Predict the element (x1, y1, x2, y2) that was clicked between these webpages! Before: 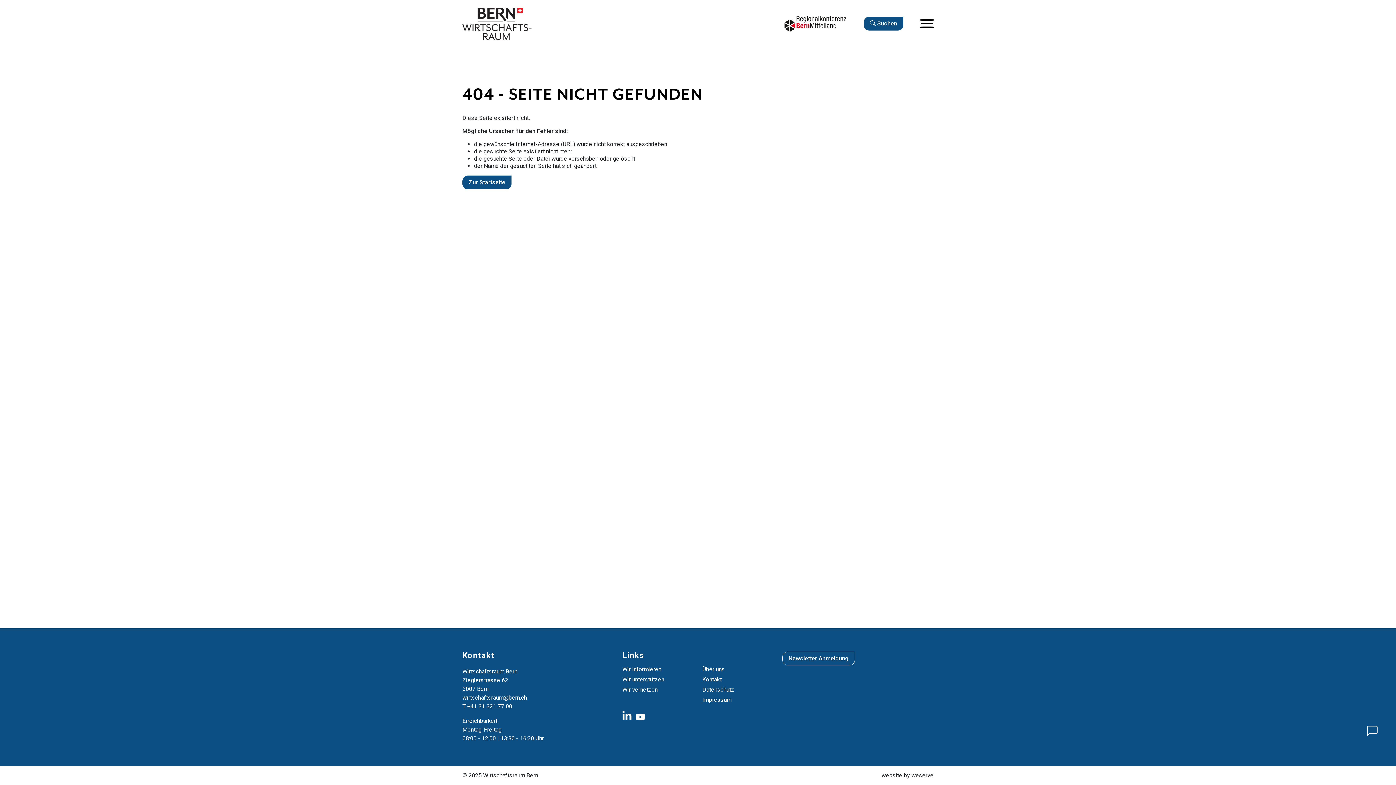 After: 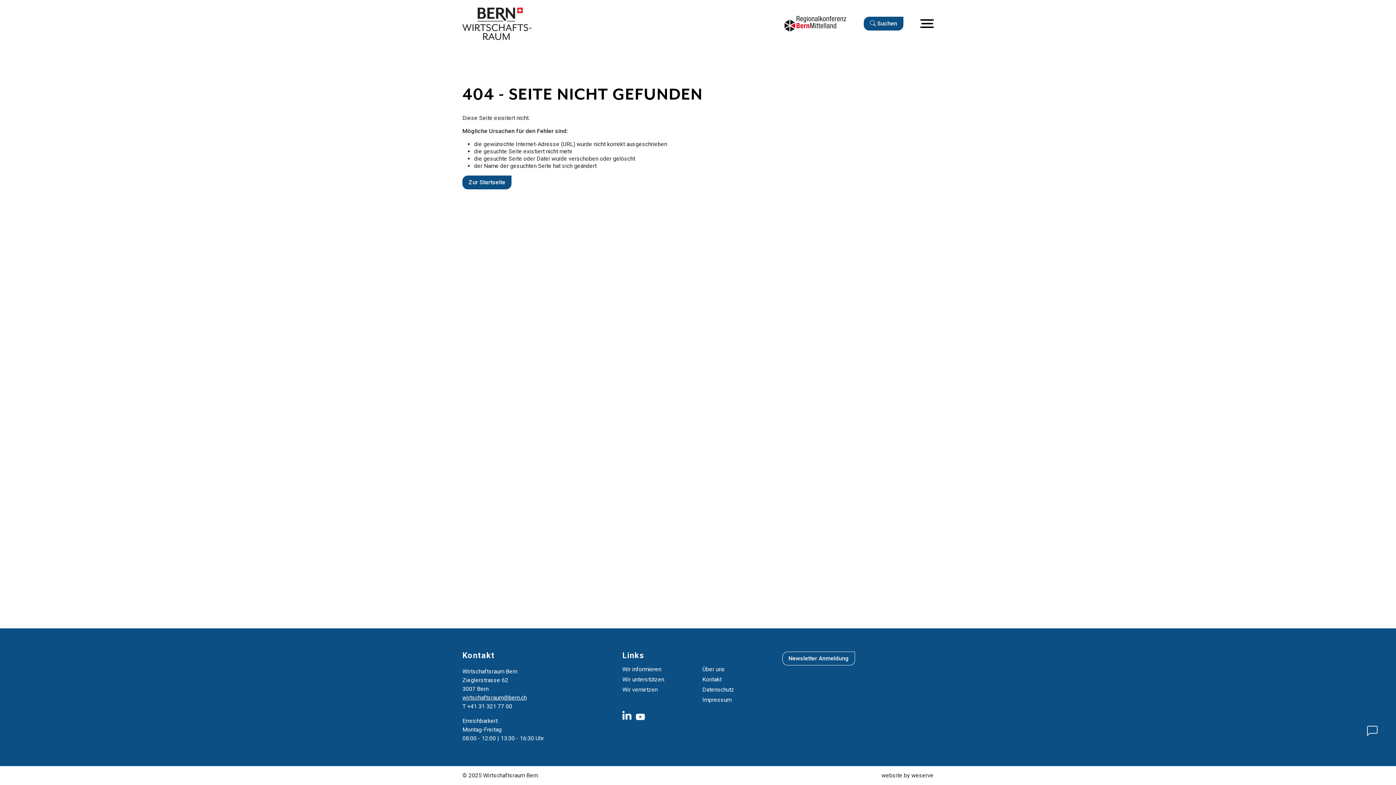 Action: label: wirtschaftsraum@bern.ch bbox: (462, 694, 526, 701)